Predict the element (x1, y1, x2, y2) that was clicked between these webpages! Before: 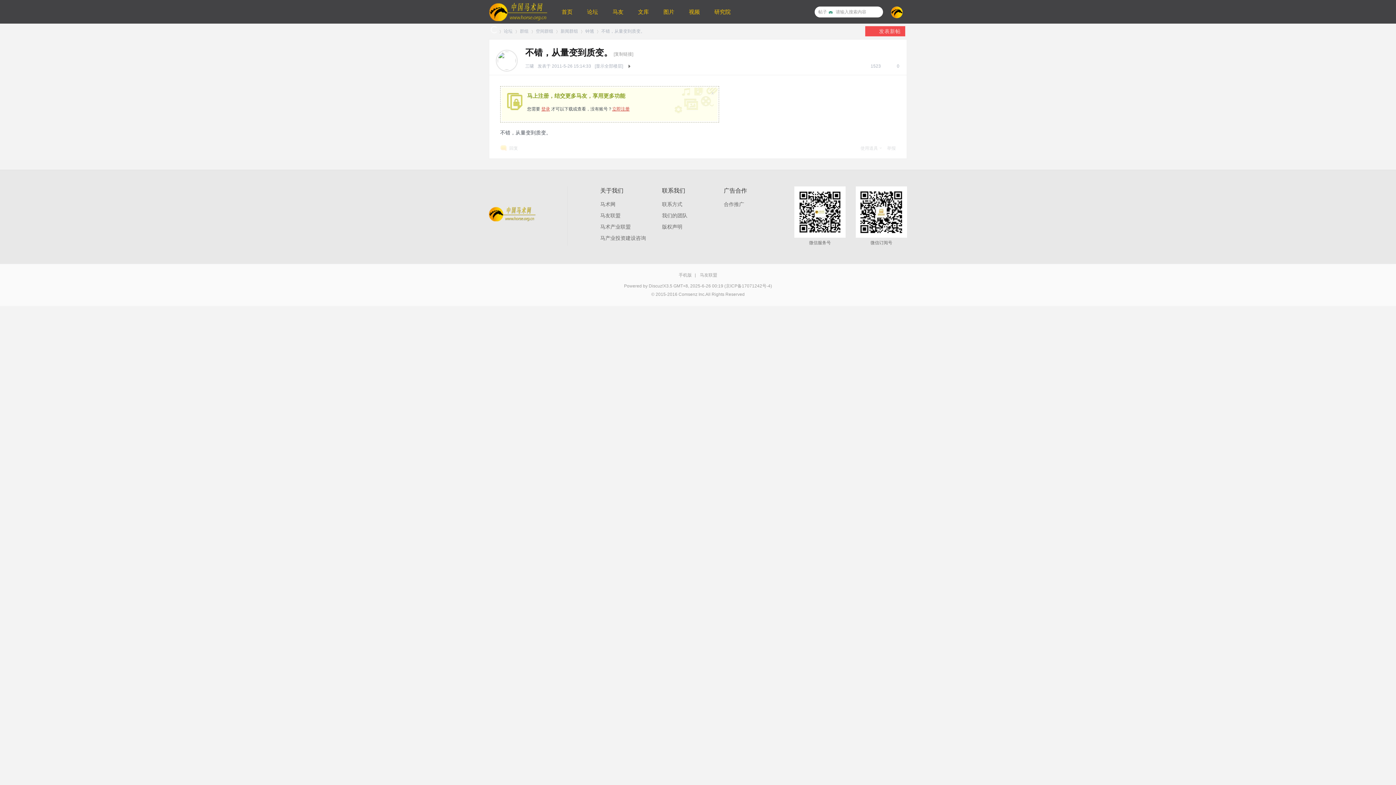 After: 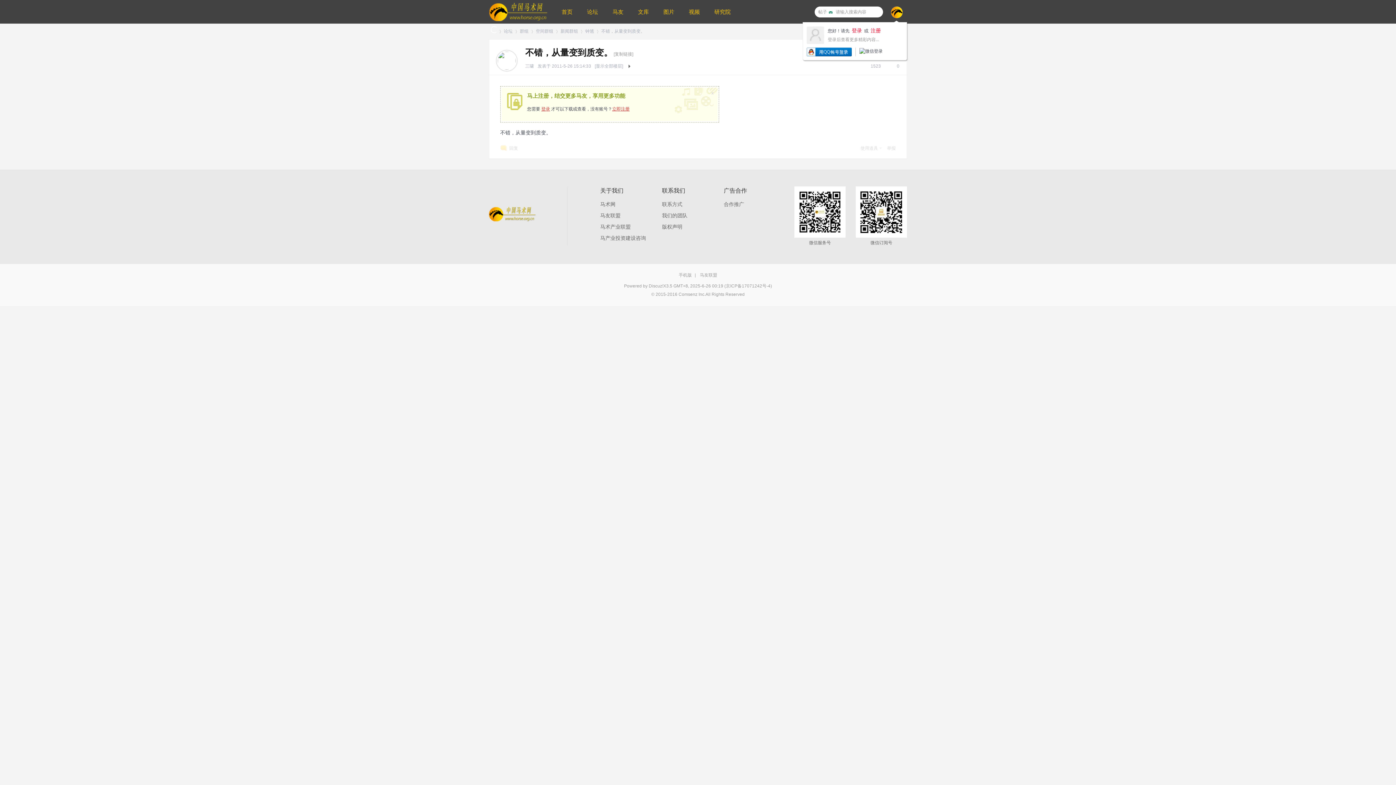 Action: bbox: (891, 6, 902, 18)